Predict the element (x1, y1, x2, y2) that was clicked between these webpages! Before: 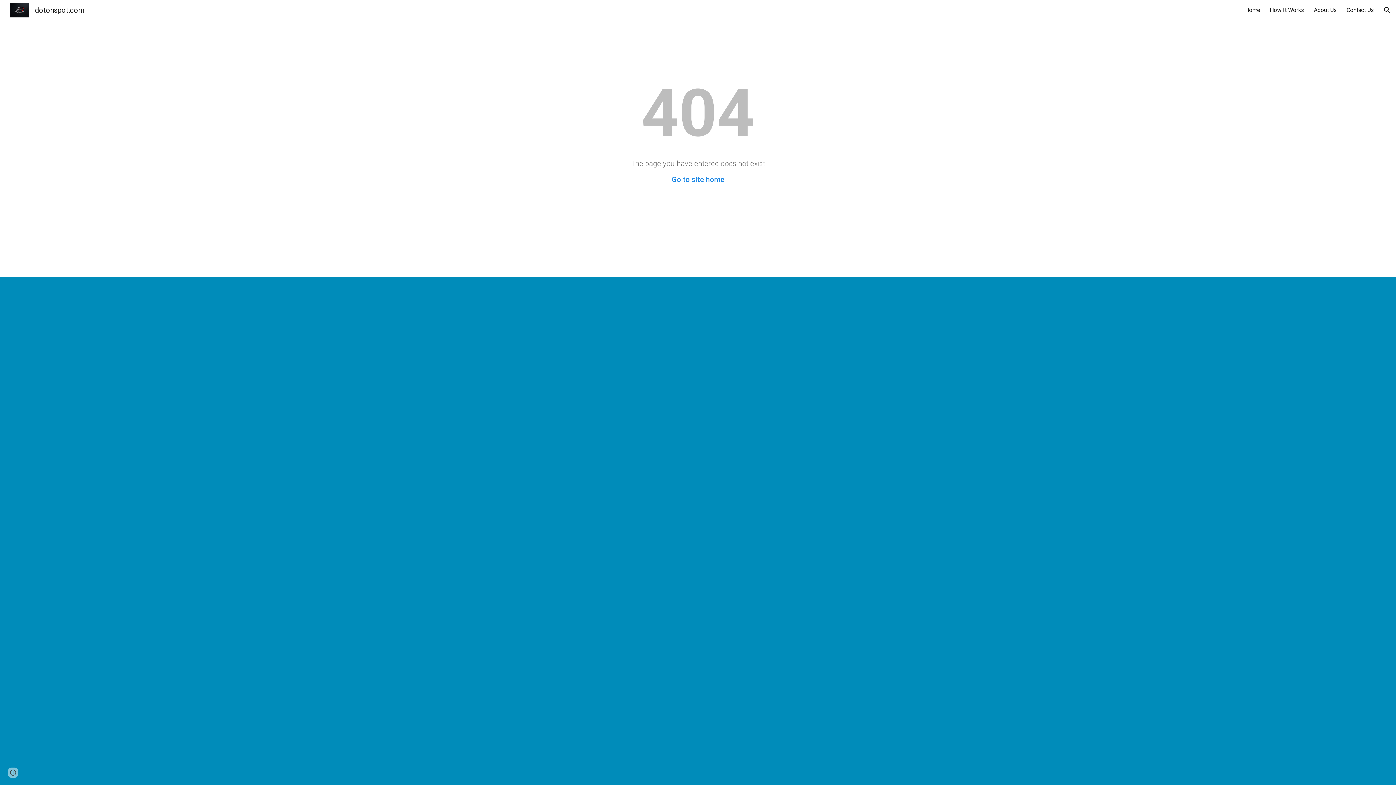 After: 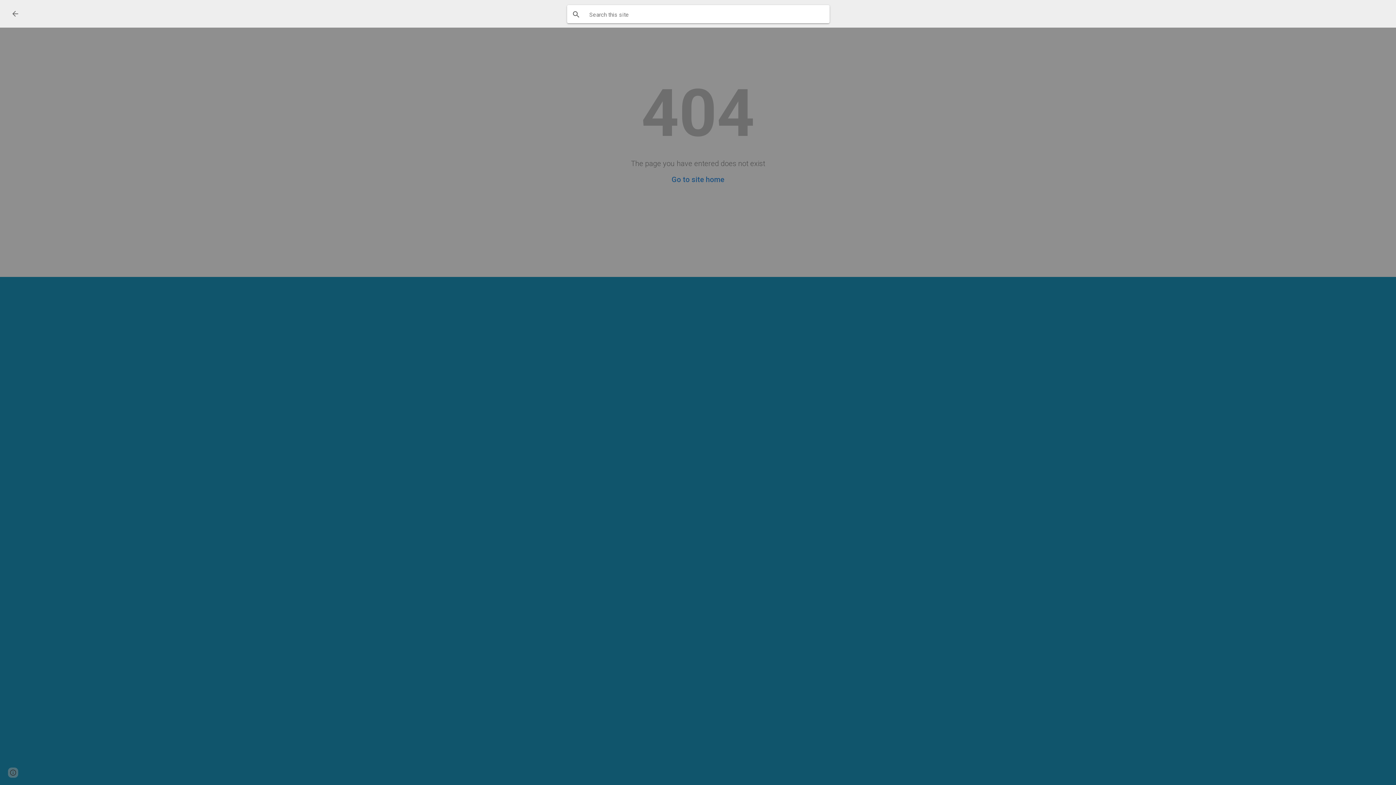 Action: bbox: (1378, 1, 1396, 18) label: Open search bar